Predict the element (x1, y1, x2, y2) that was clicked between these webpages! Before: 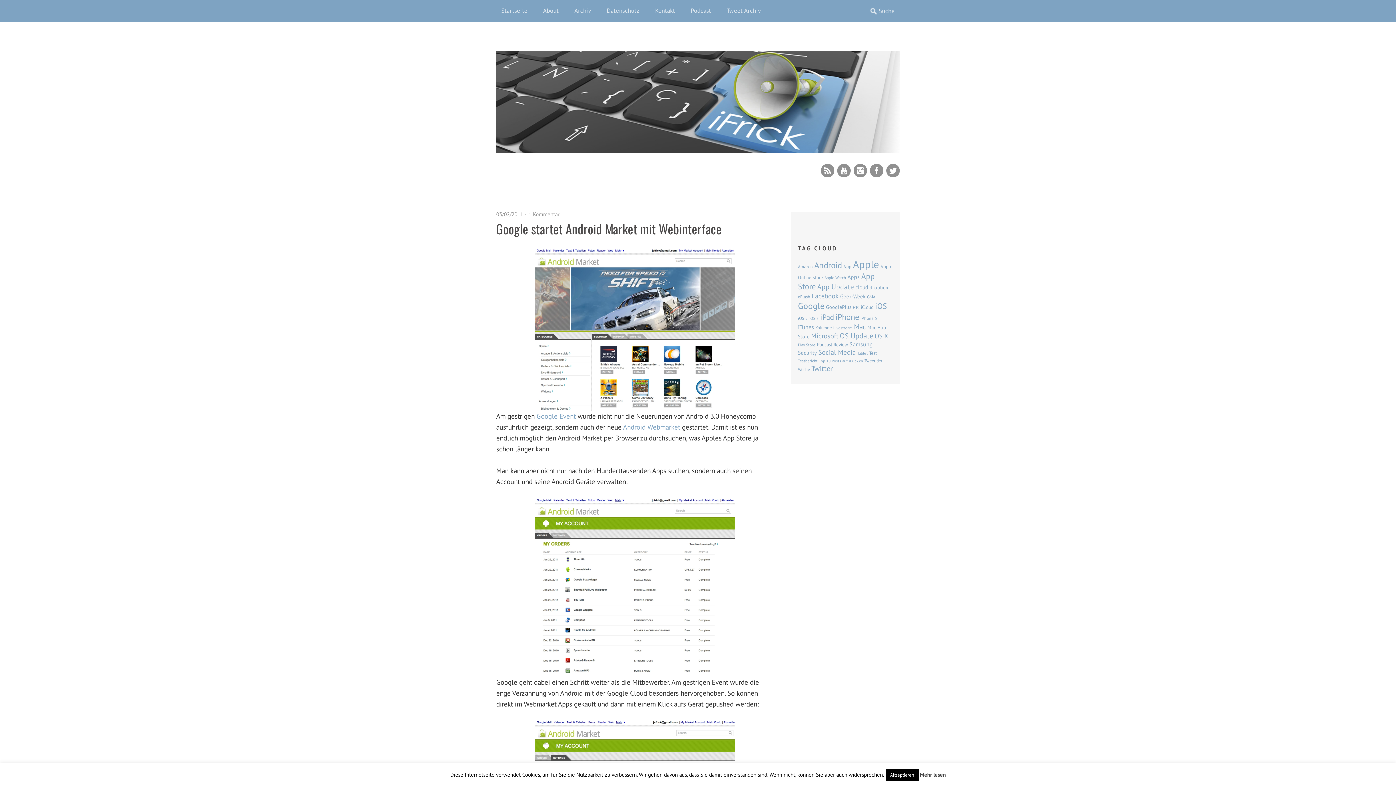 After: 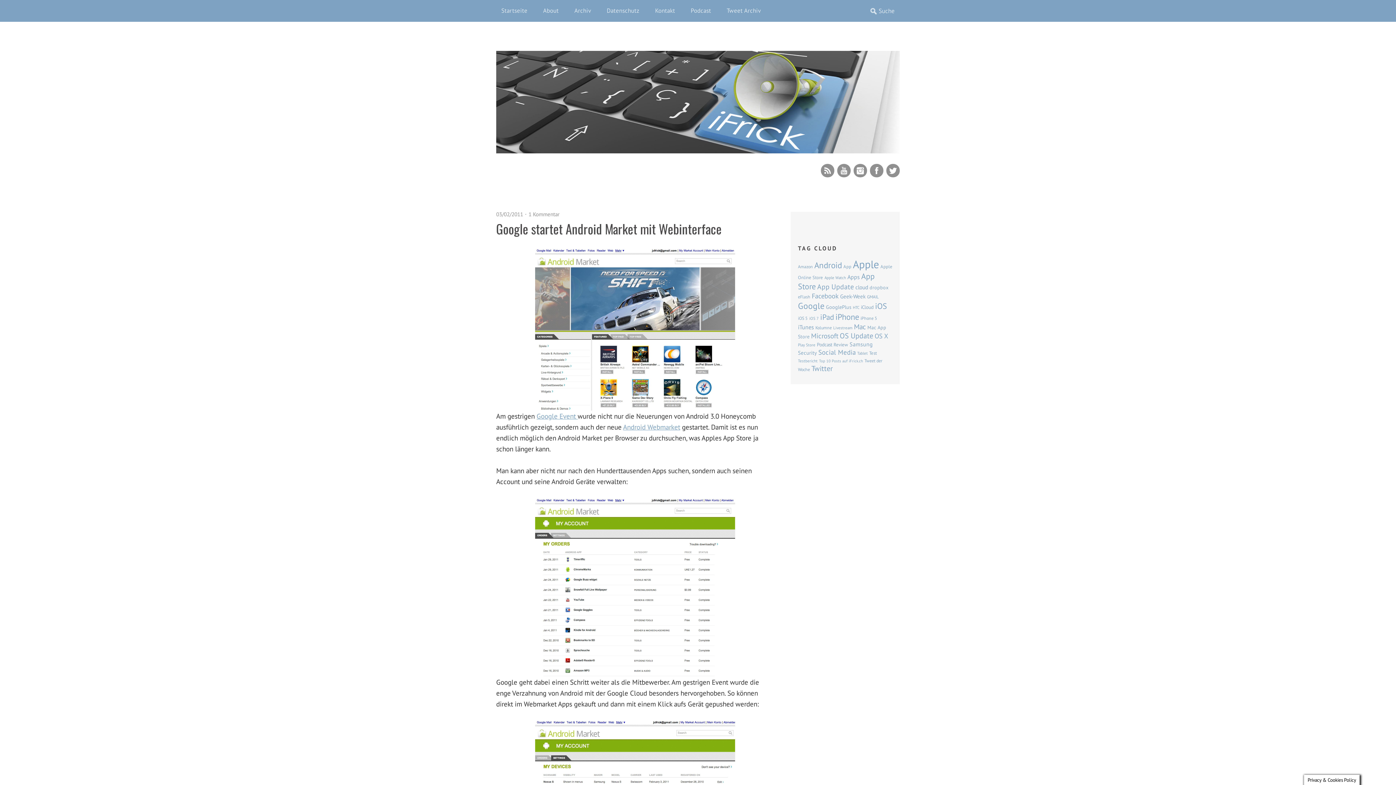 Action: label: Akzeptieren bbox: (886, 769, 918, 781)